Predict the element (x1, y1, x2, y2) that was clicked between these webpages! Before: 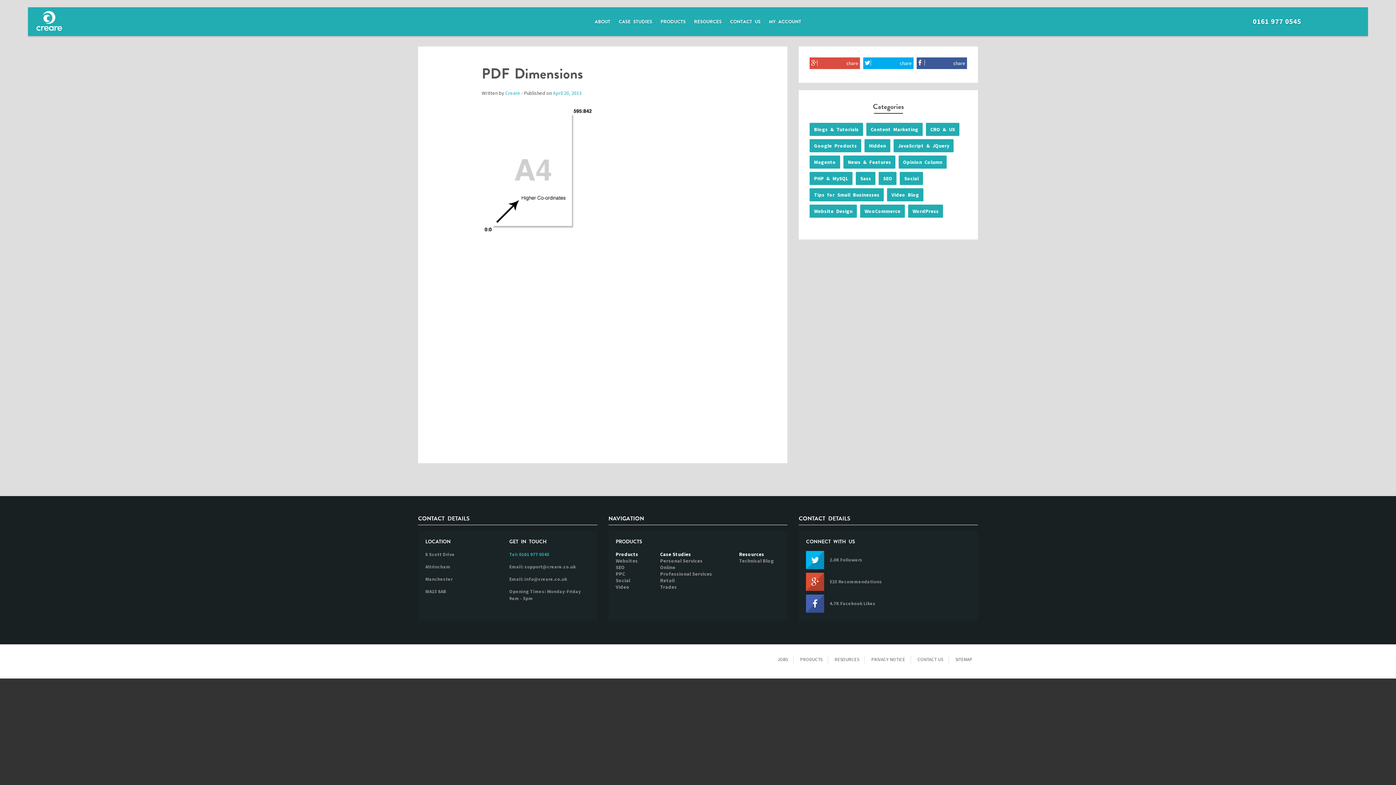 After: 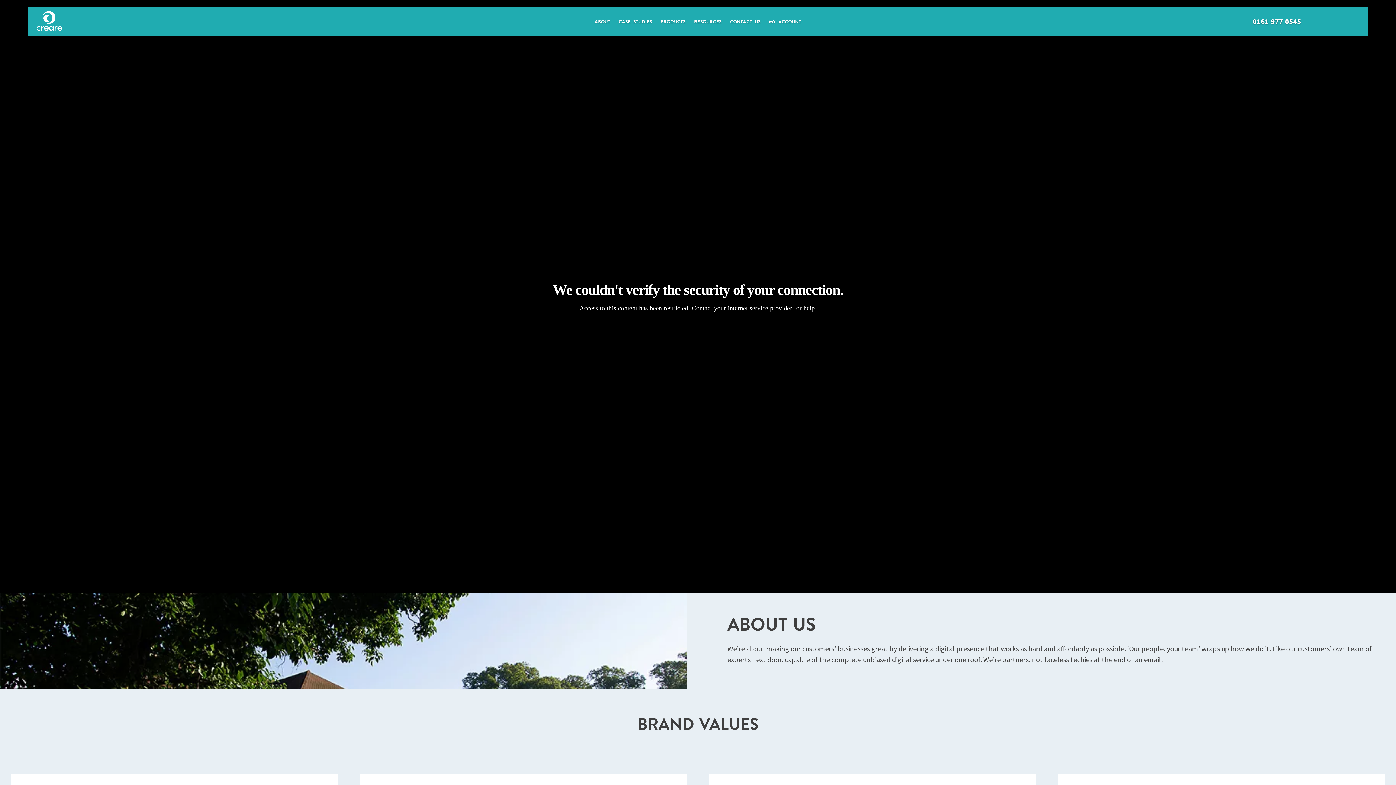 Action: bbox: (591, 7, 614, 36) label: ABOUT